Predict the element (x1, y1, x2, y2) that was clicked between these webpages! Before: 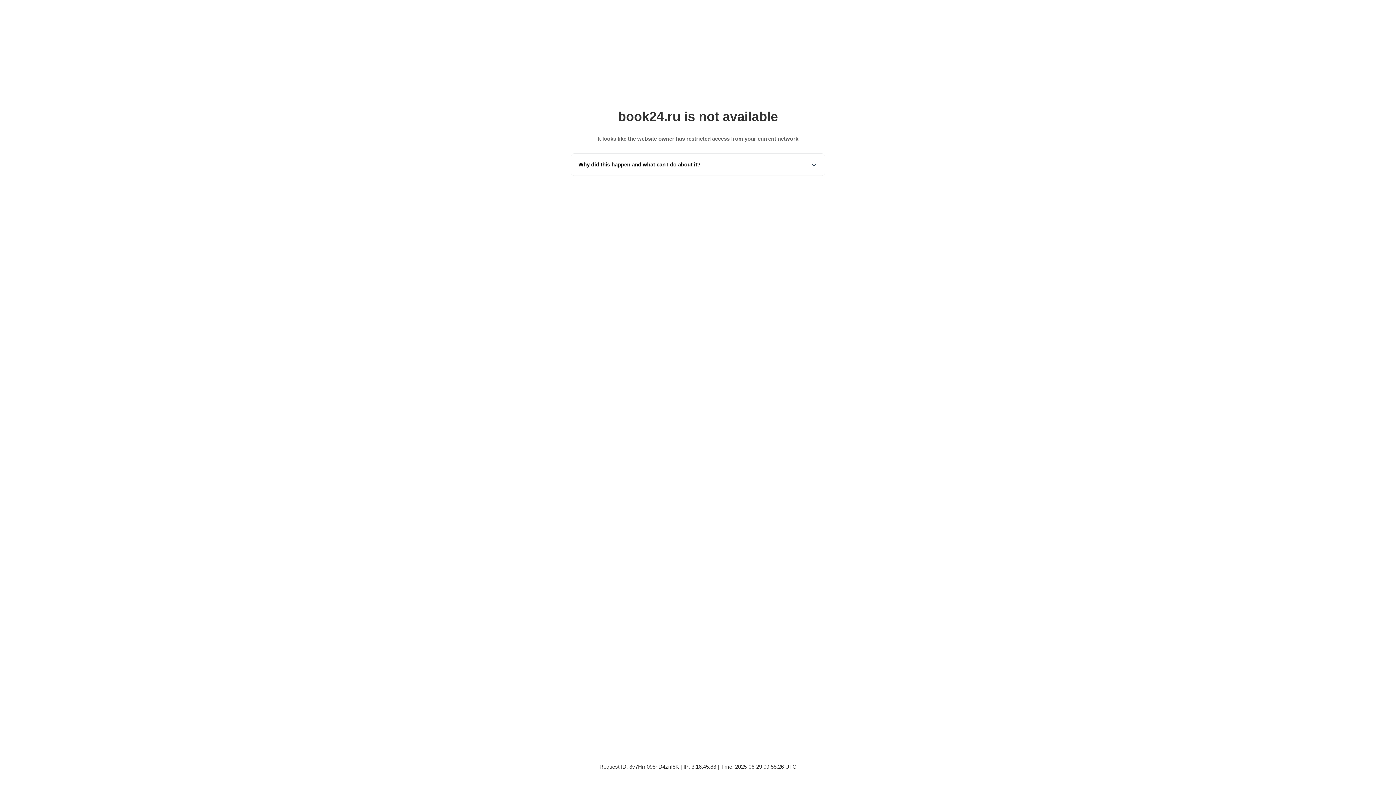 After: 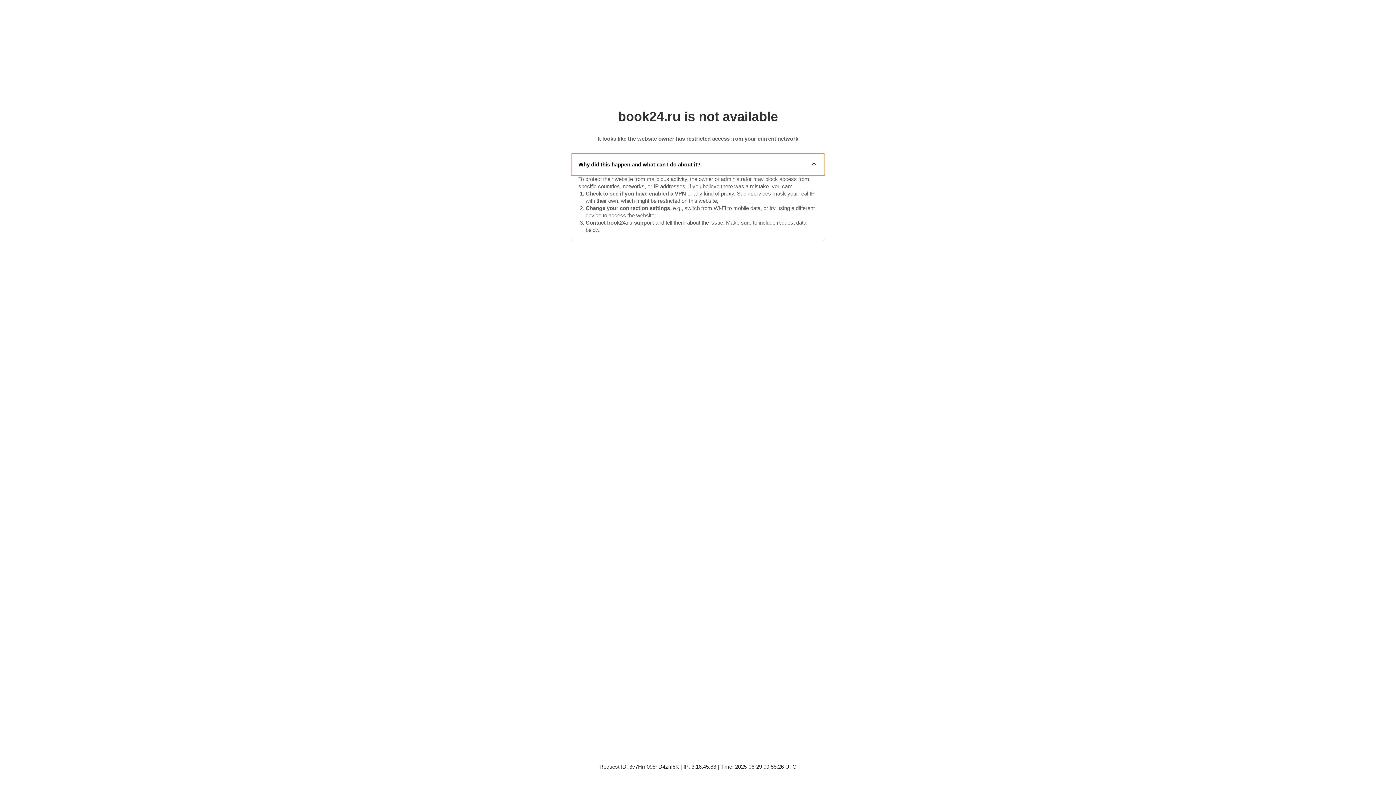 Action: label: Why did this happen and what can I do about it? bbox: (571, 153, 825, 175)